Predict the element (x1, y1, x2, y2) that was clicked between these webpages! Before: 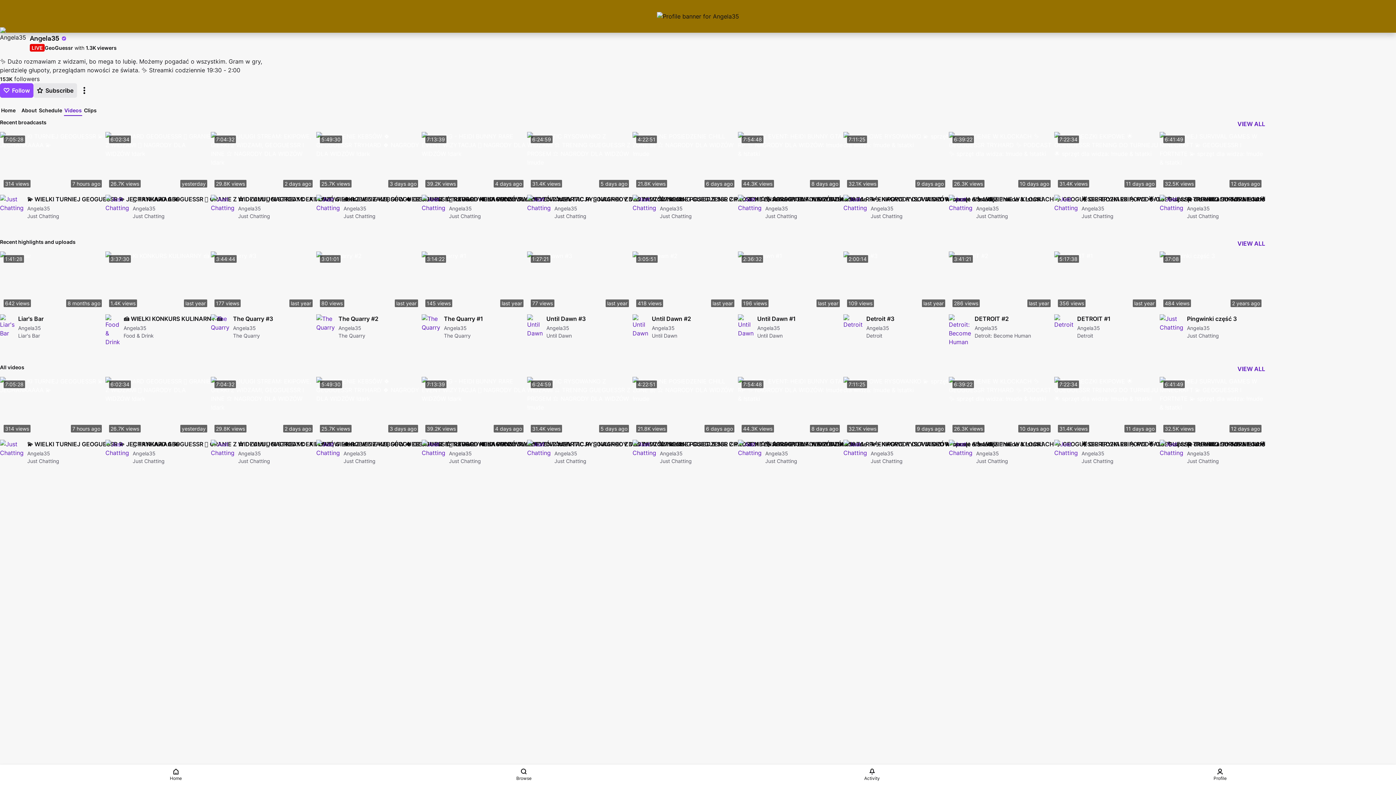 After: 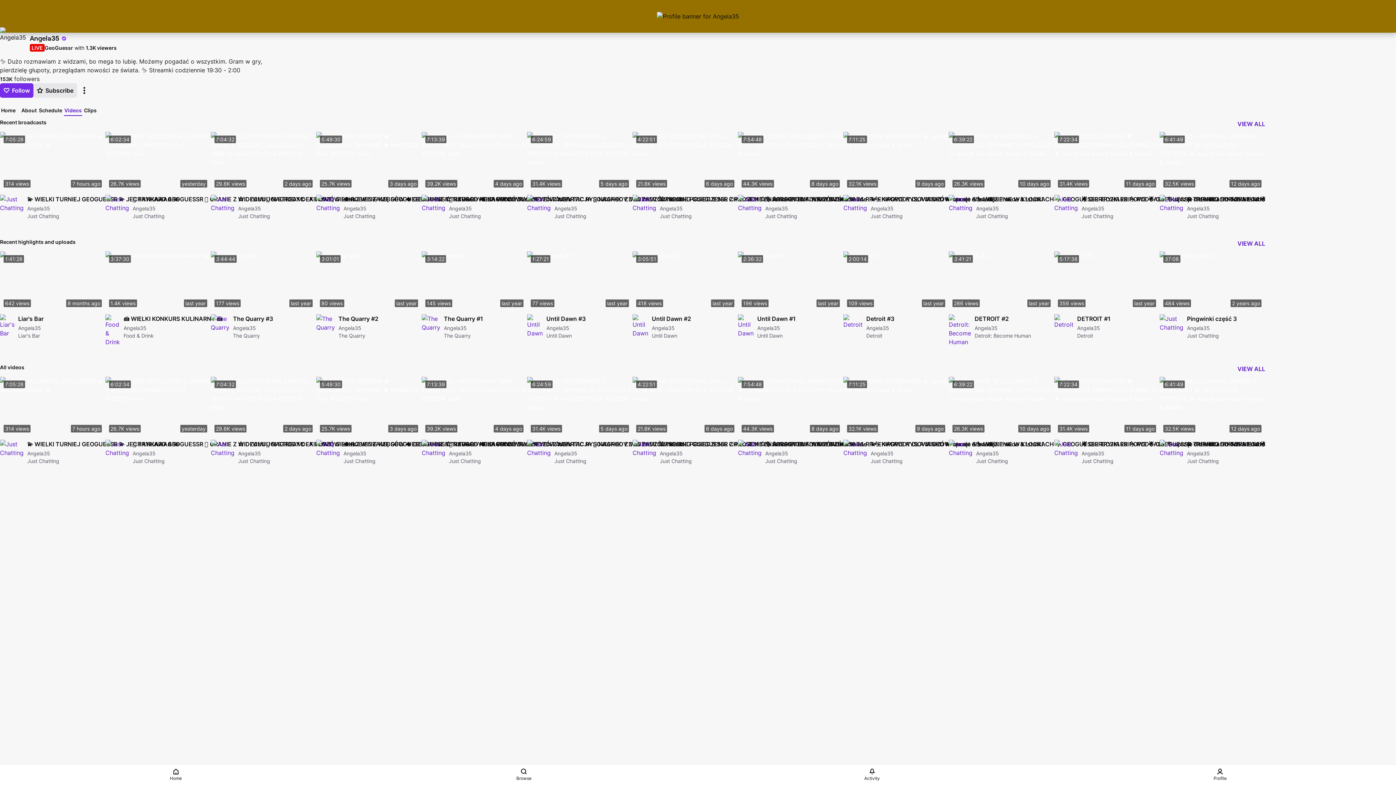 Action: bbox: (0, 83, 33, 97) label: Follow 